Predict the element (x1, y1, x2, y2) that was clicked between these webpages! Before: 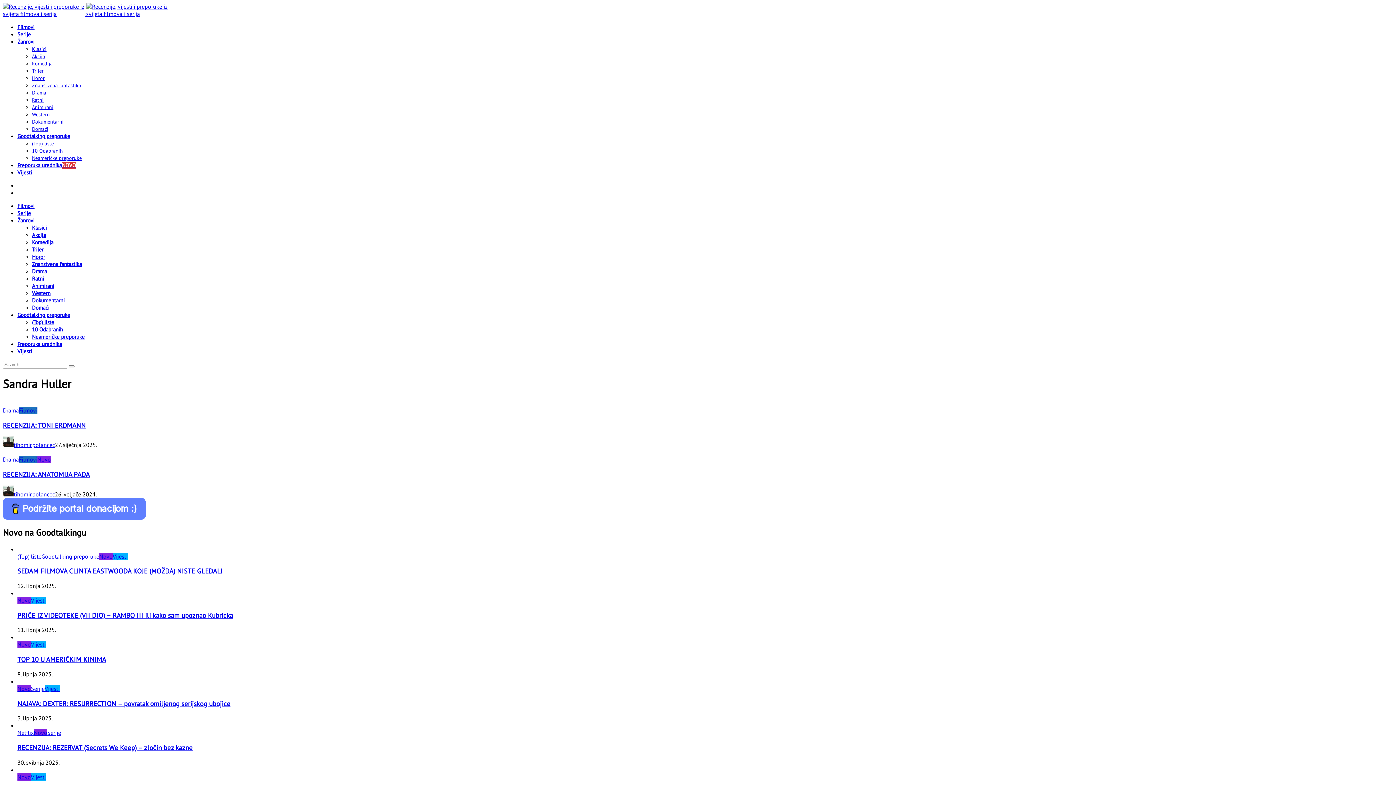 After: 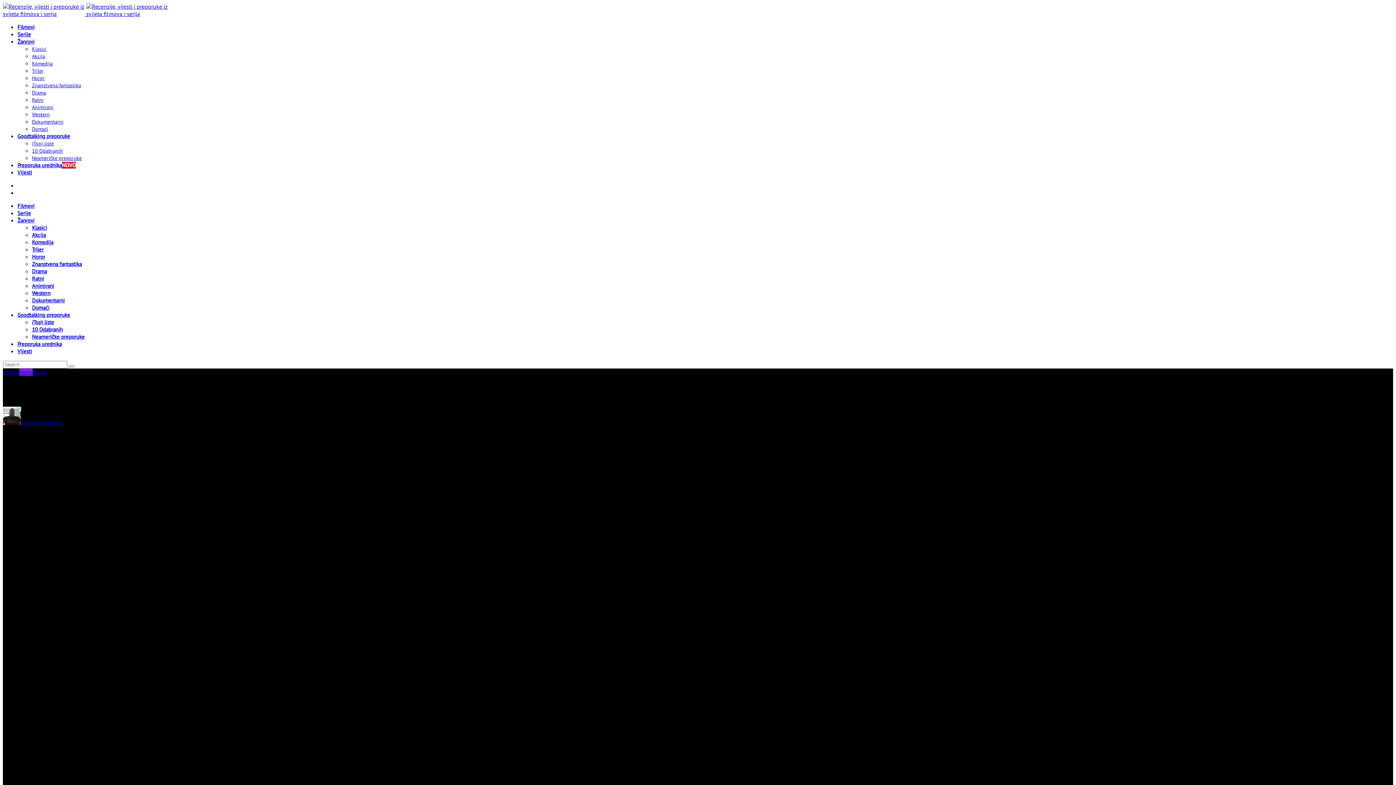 Action: bbox: (17, 743, 192, 752) label: RECENZIJA: REZERVAT (Secrets We Keep) – zločin bez kazne